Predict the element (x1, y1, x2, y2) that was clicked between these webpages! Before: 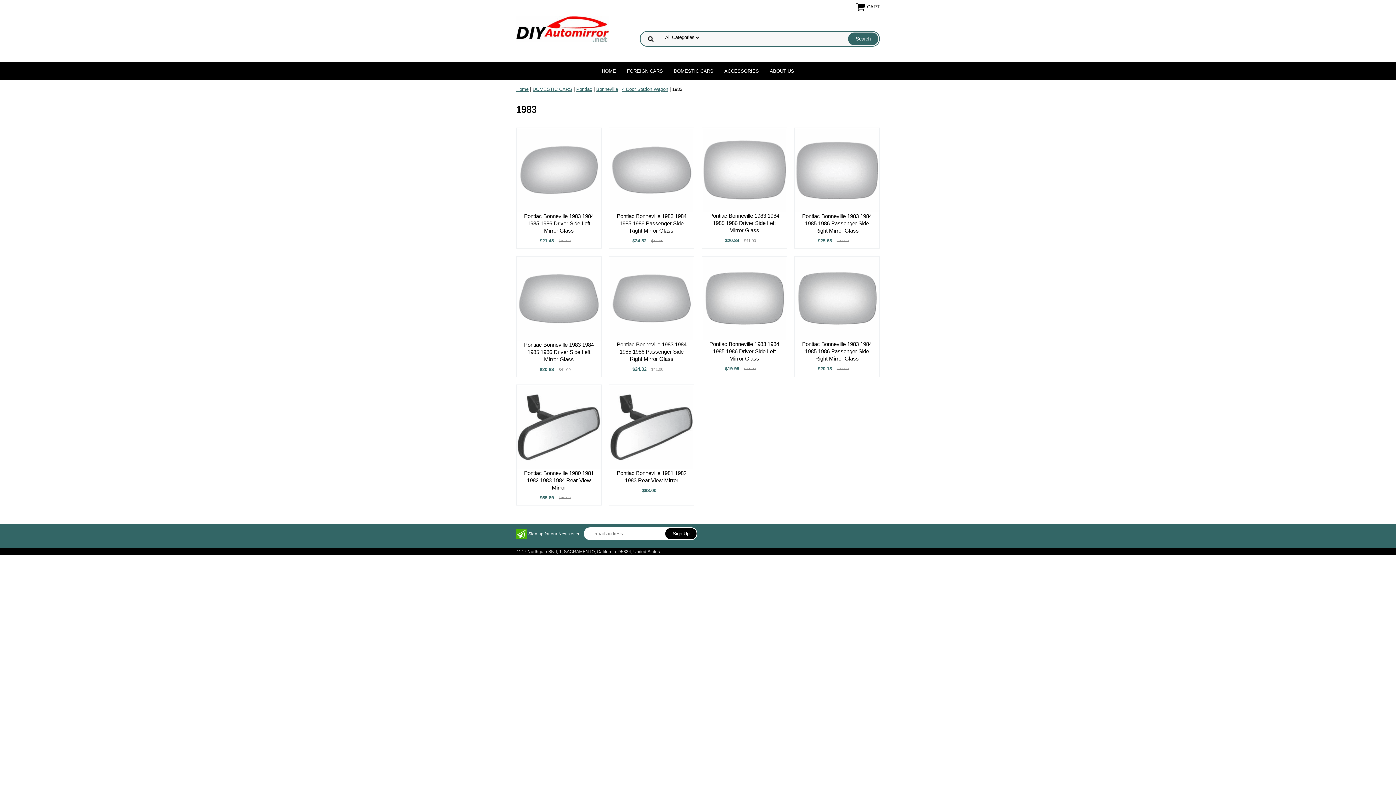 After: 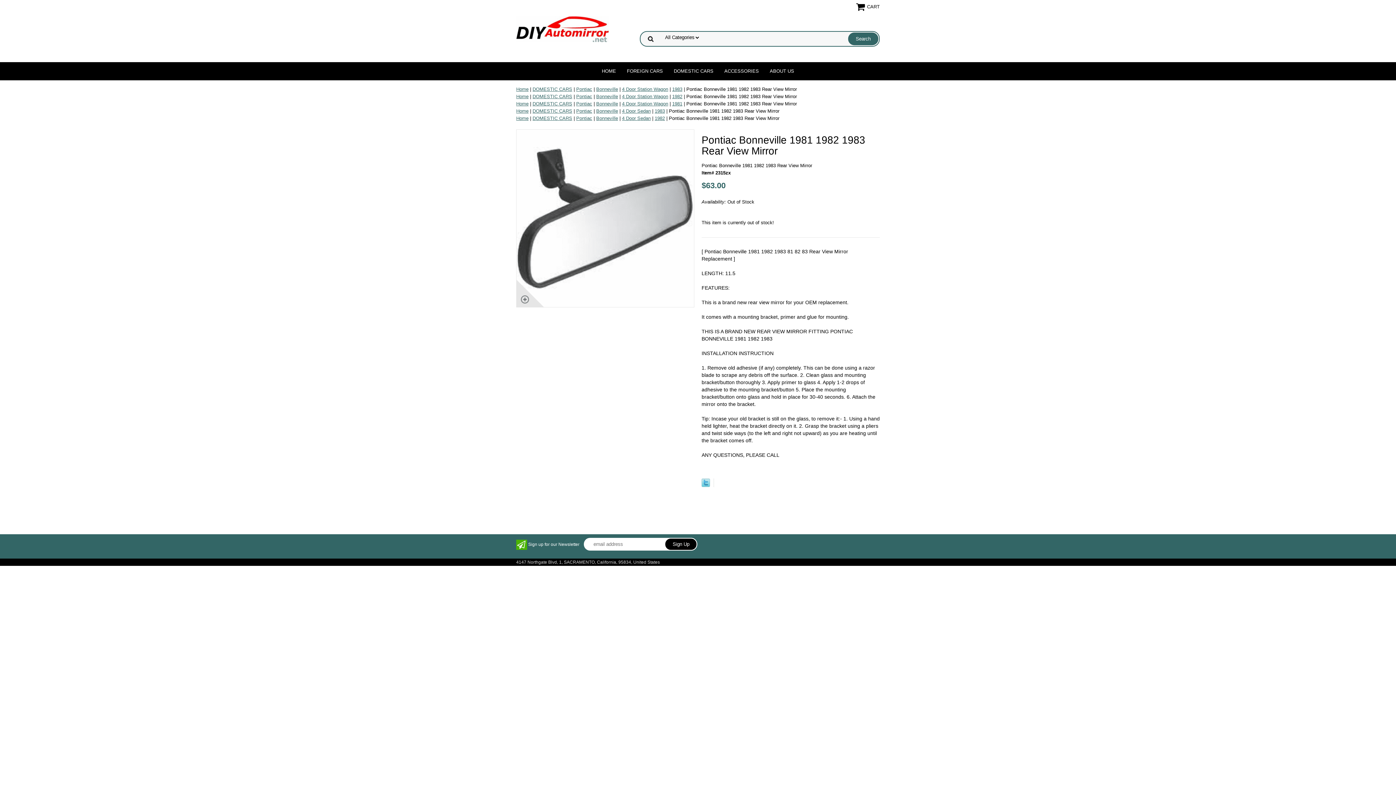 Action: bbox: (609, 385, 694, 469)